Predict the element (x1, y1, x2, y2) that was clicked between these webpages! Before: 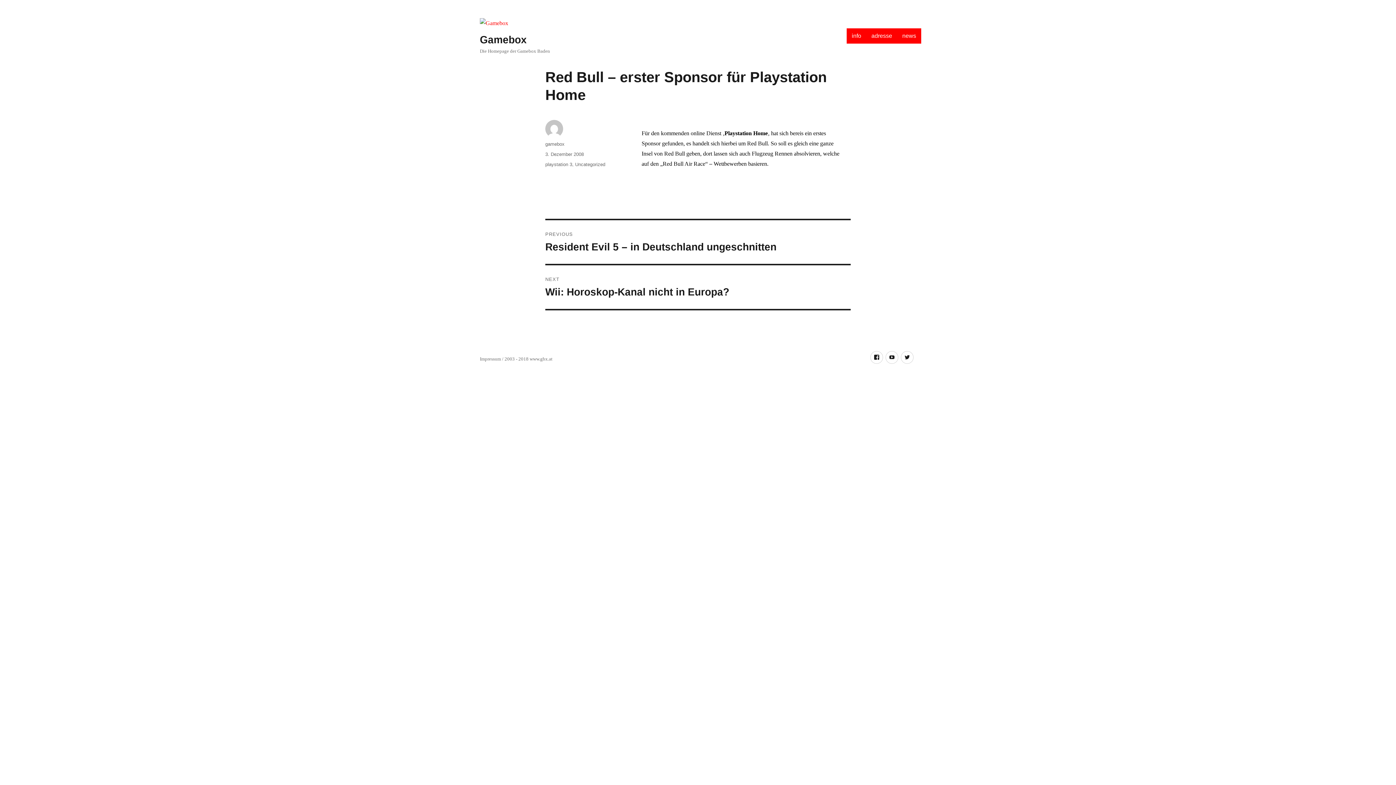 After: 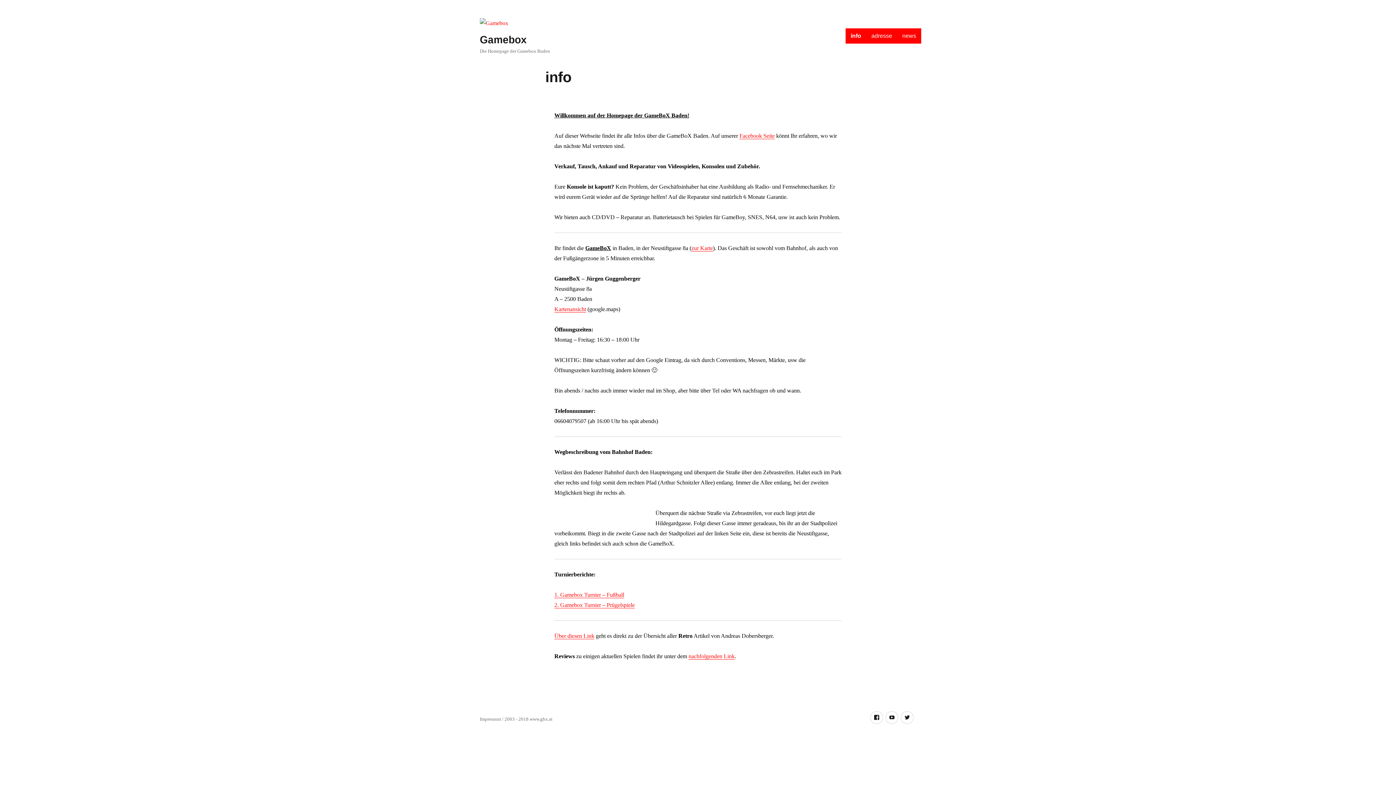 Action: label: Gamebox bbox: (480, 34, 526, 45)